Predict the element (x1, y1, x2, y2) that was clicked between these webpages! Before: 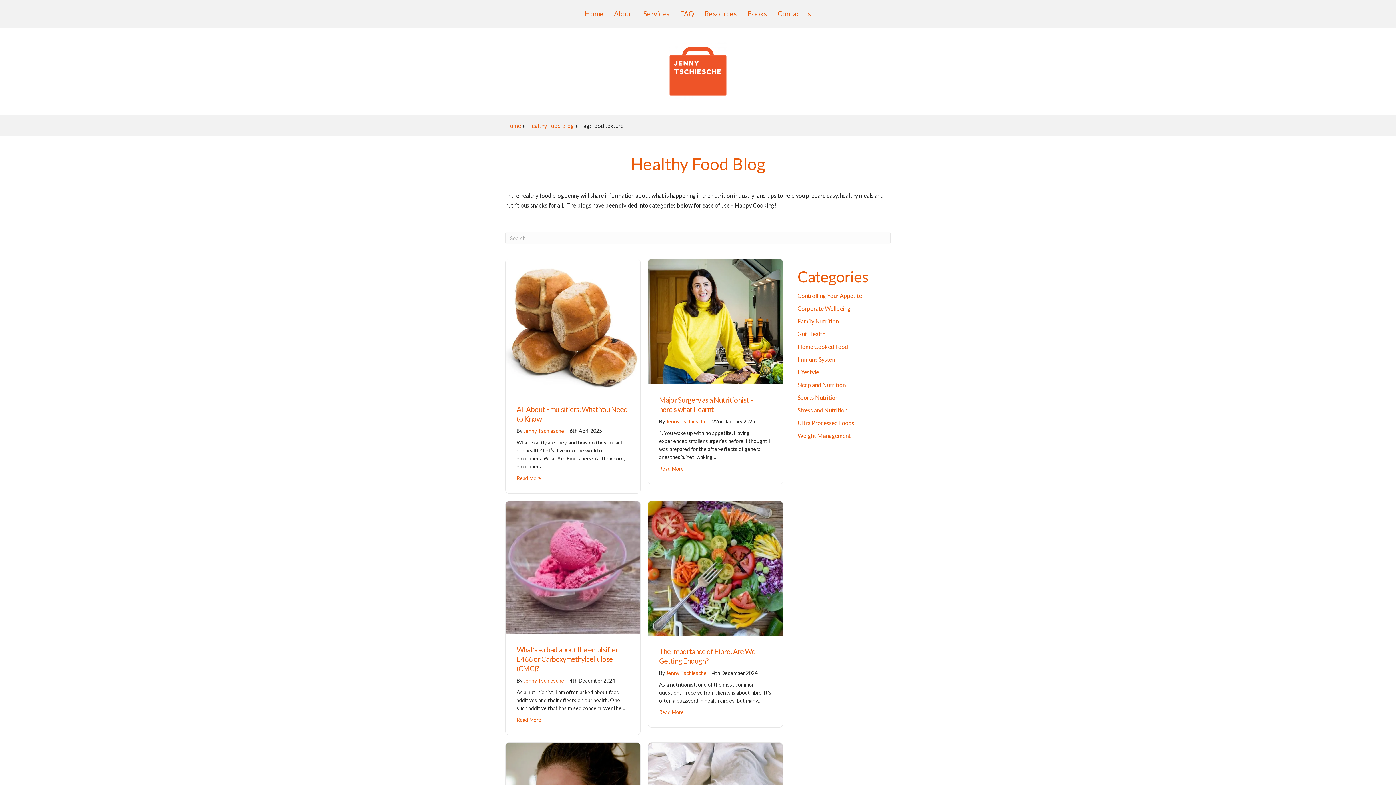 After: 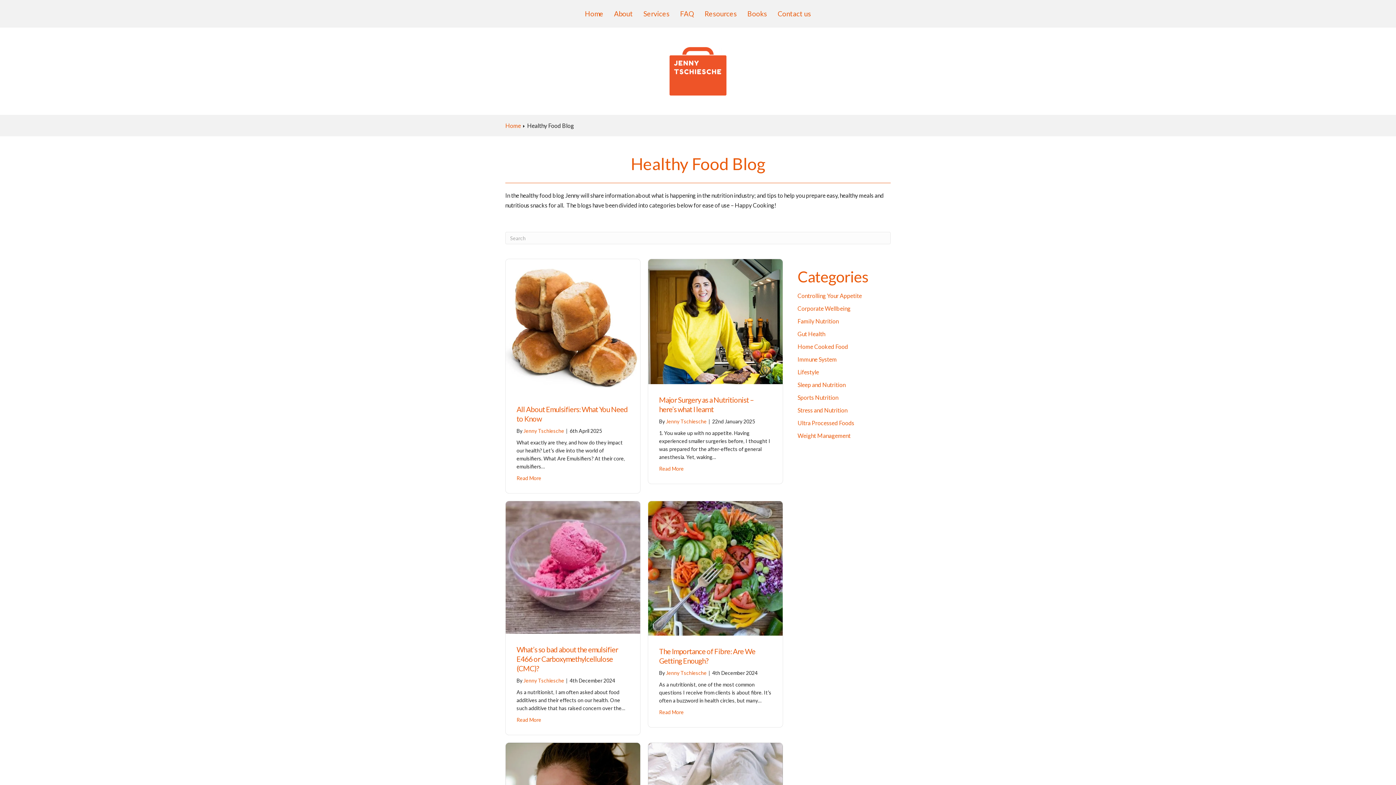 Action: label: Healthy Food Blog bbox: (527, 122, 574, 129)